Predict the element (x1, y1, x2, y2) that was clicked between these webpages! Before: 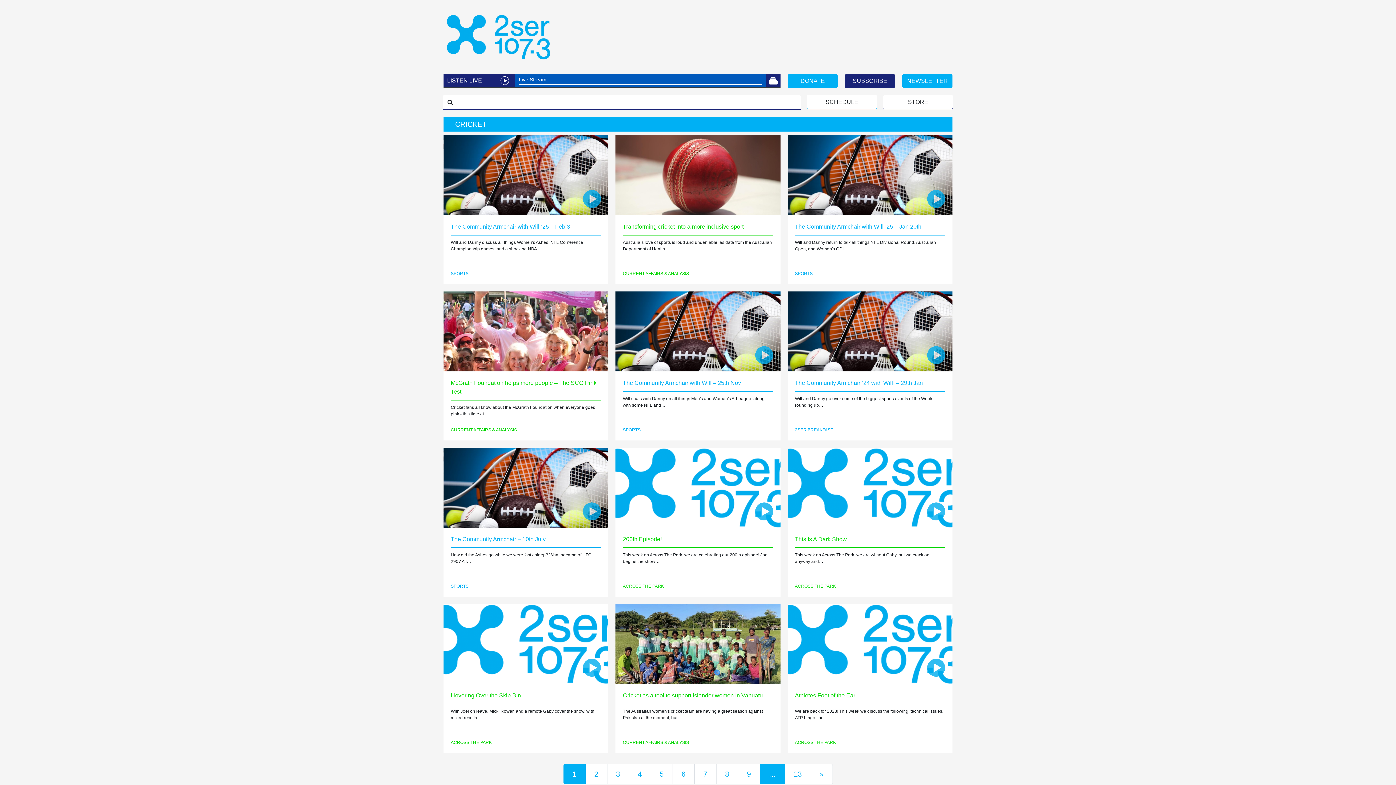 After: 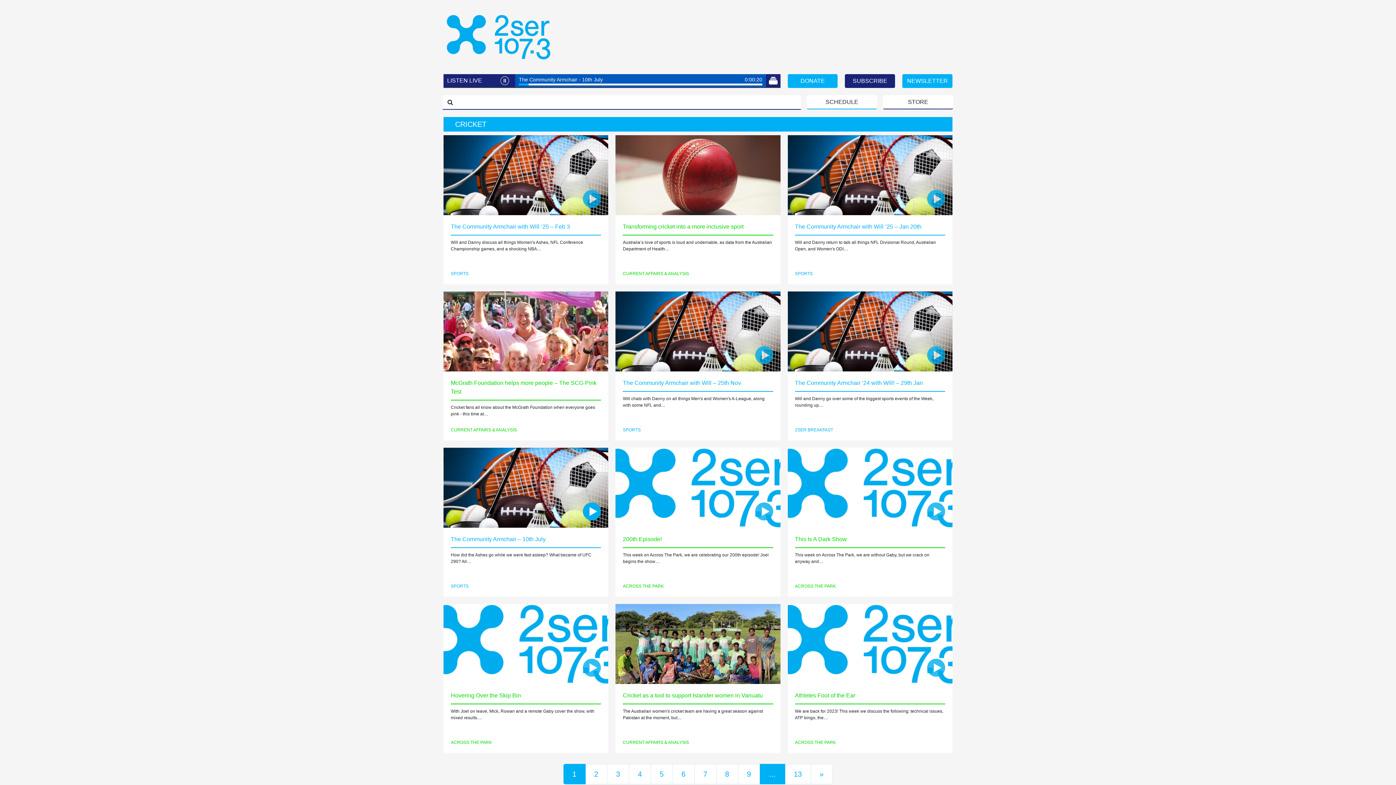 Action: bbox: (583, 502, 601, 520)